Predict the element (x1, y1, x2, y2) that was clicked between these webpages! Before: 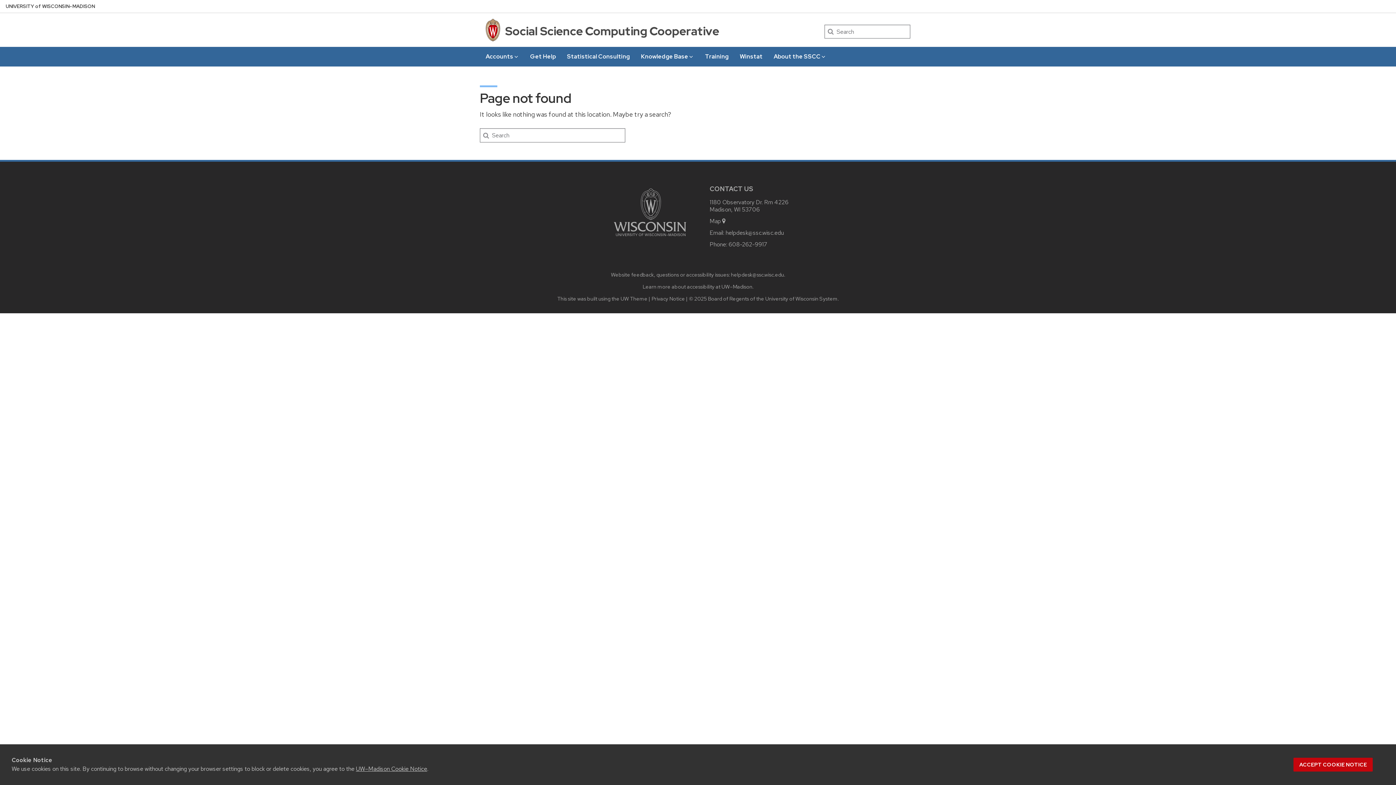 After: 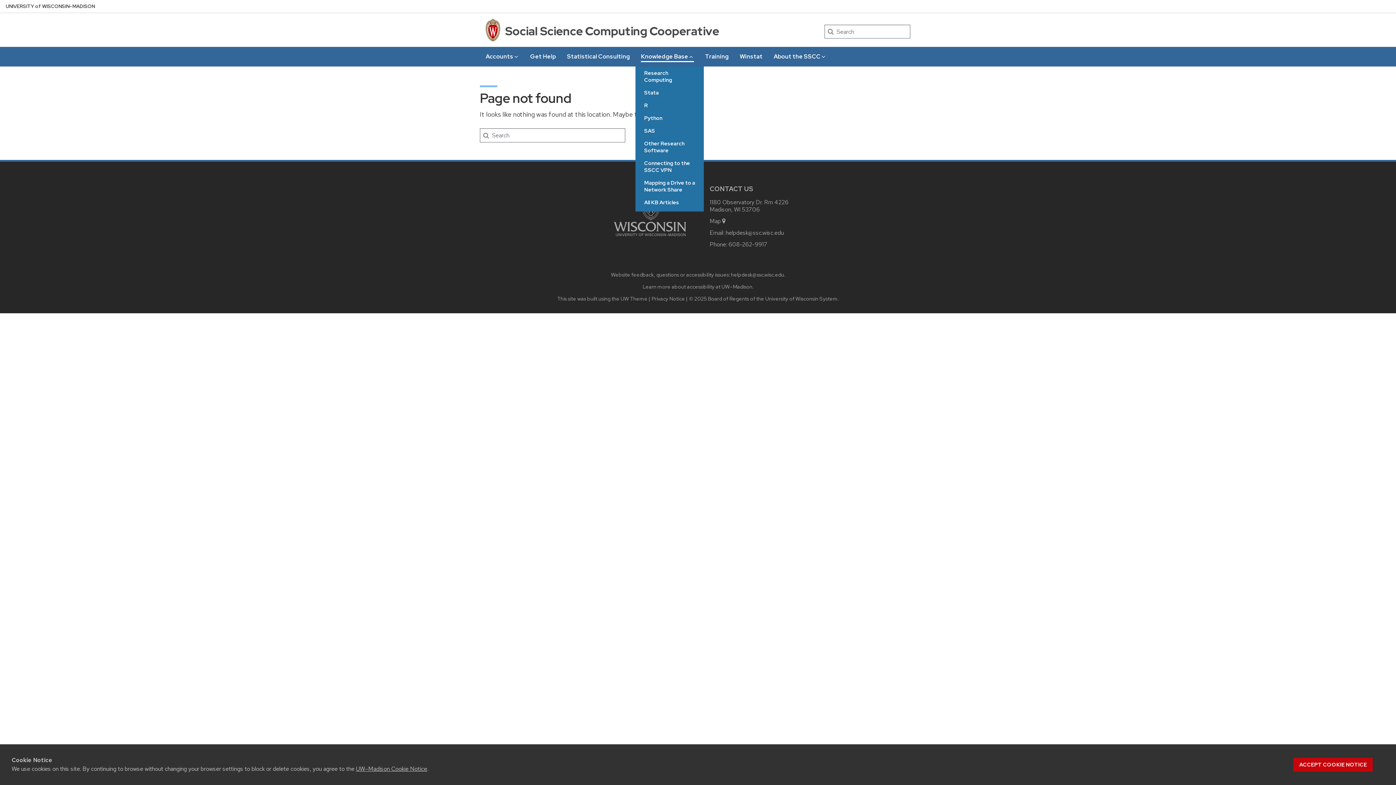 Action: bbox: (641, 46, 694, 62) label: Knowledge Base